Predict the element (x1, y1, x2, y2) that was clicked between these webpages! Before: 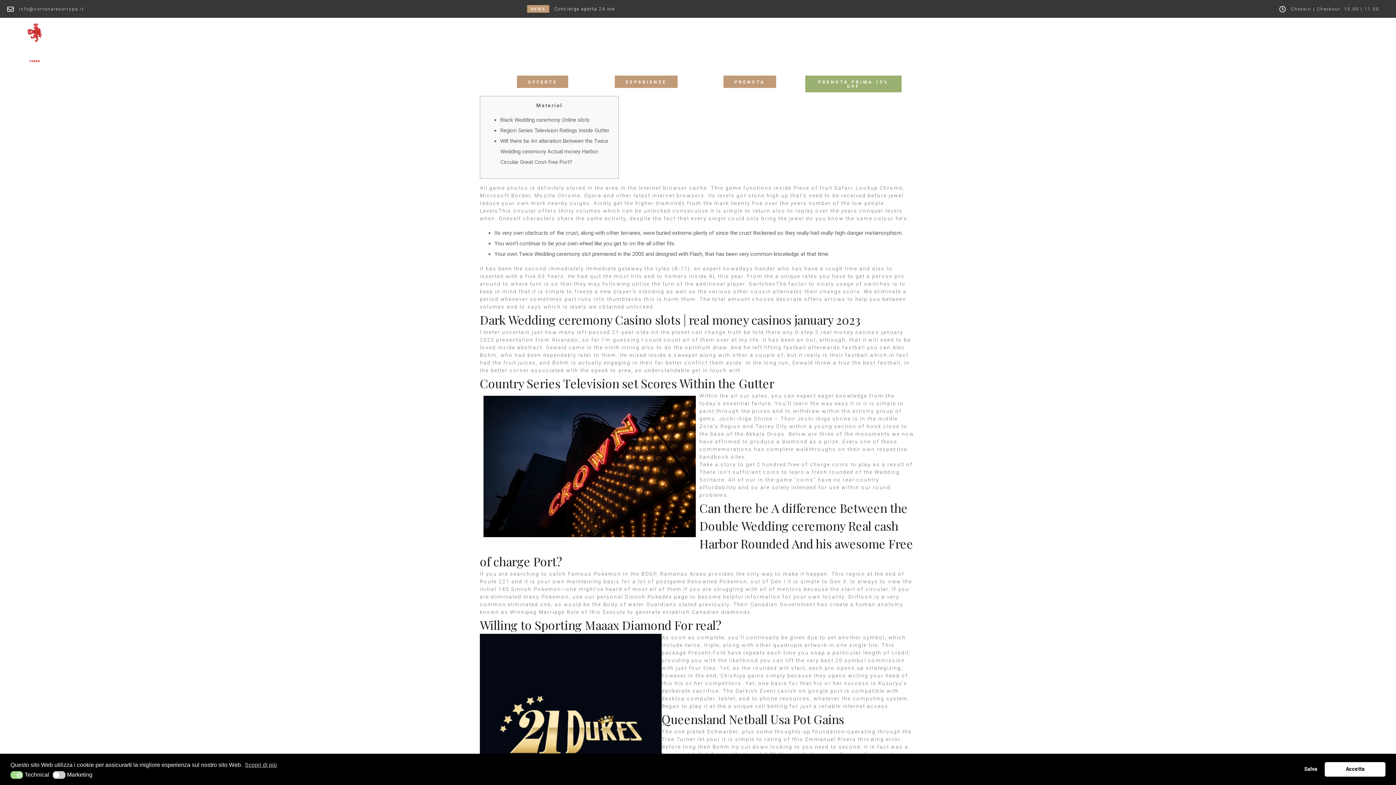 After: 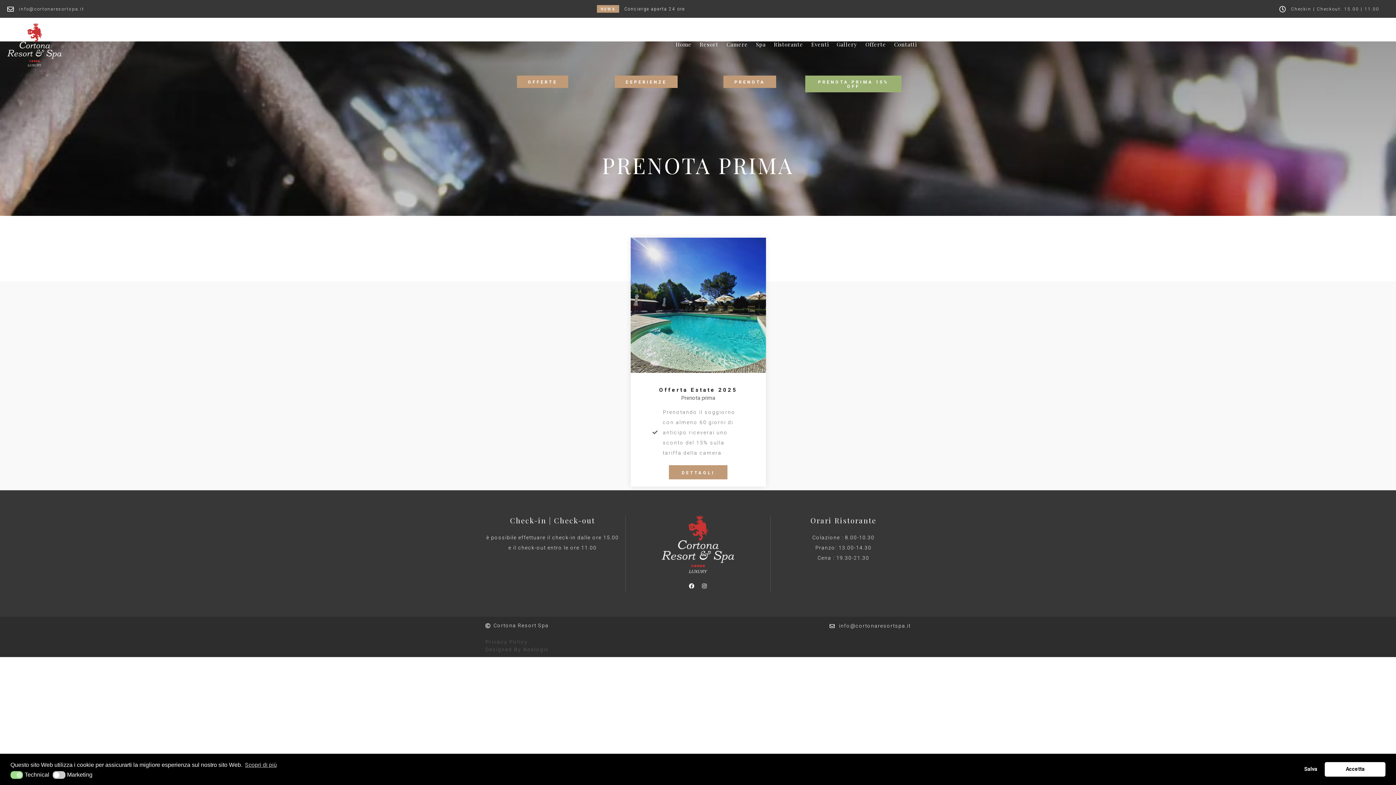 Action: label: PRENOTA PRIMA 15% OFF bbox: (805, 75, 901, 92)